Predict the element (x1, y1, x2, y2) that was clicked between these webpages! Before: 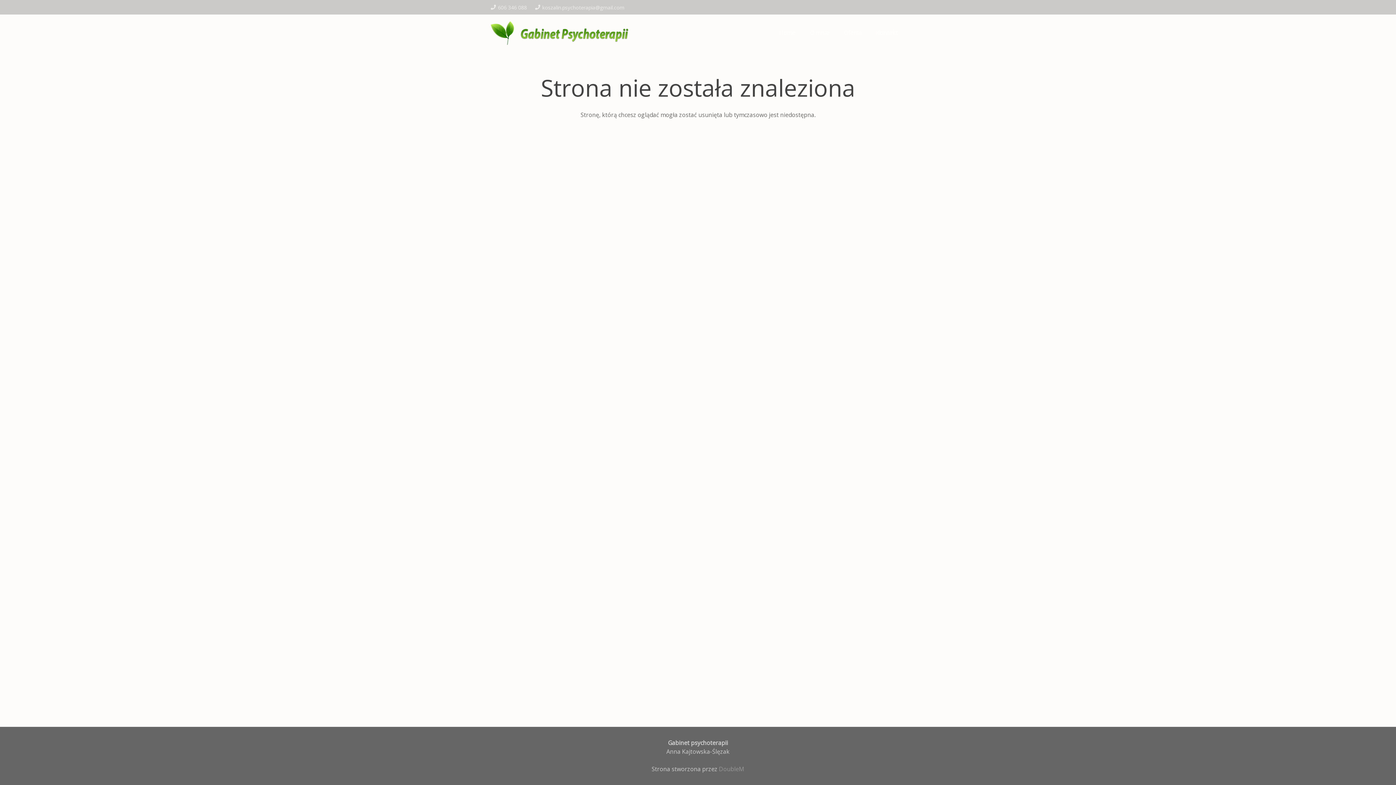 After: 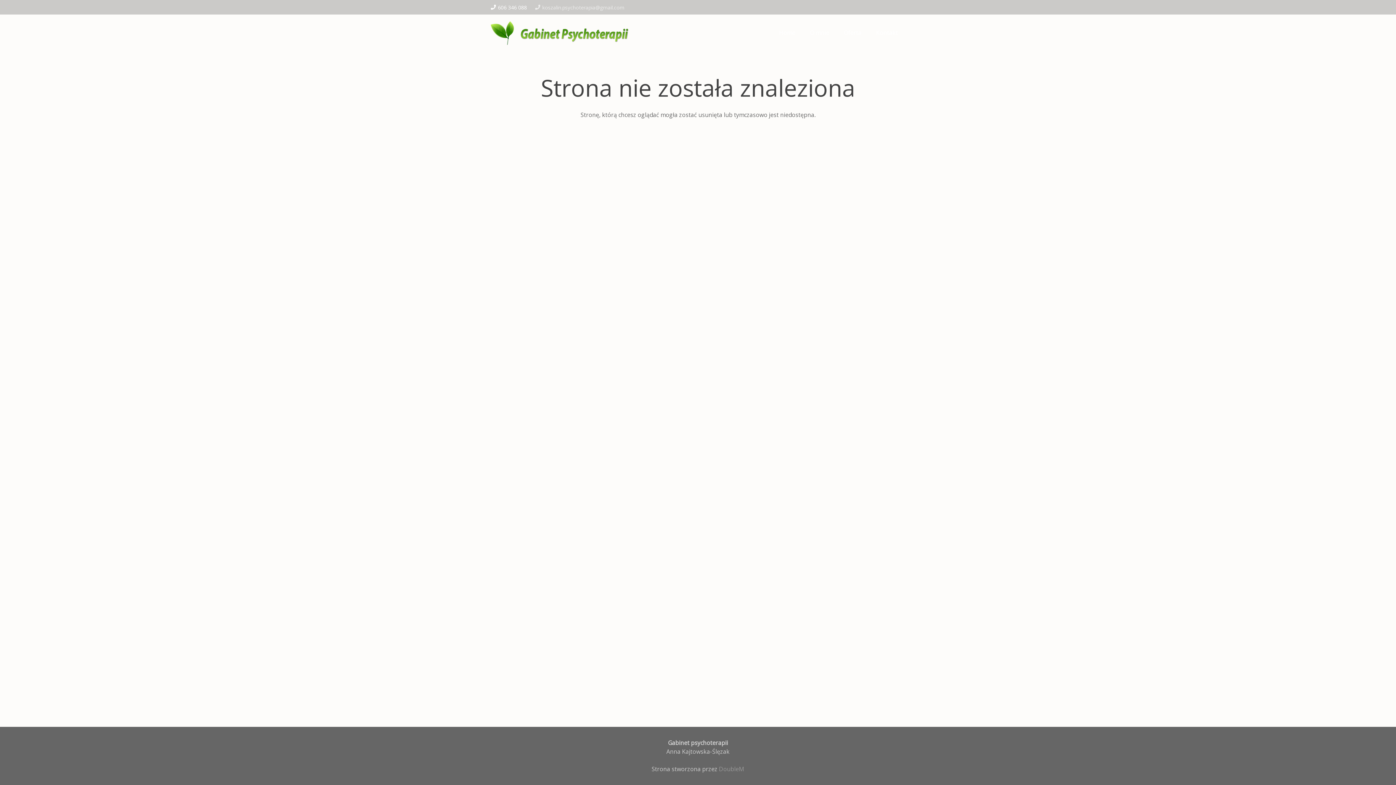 Action: label: 606 346 088 bbox: (490, 3, 527, 10)